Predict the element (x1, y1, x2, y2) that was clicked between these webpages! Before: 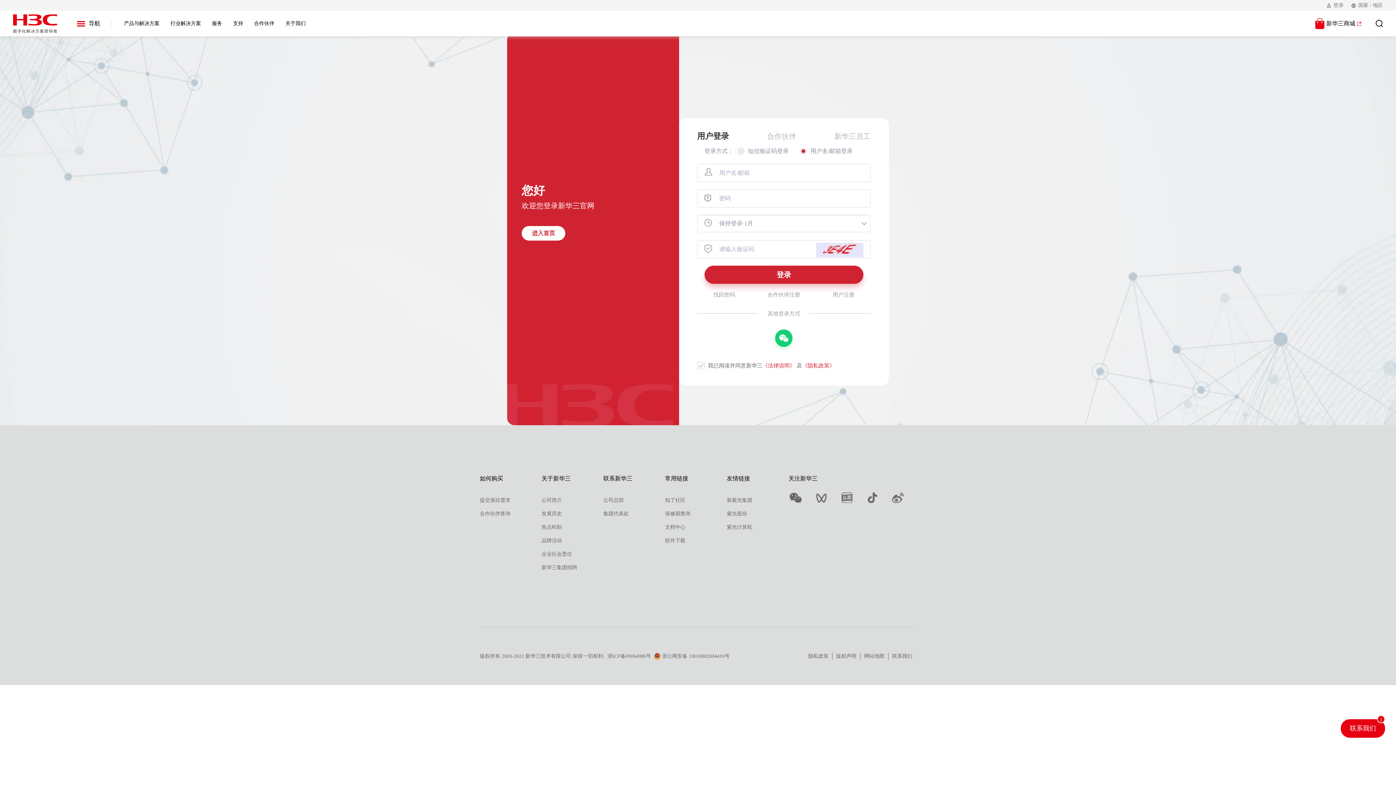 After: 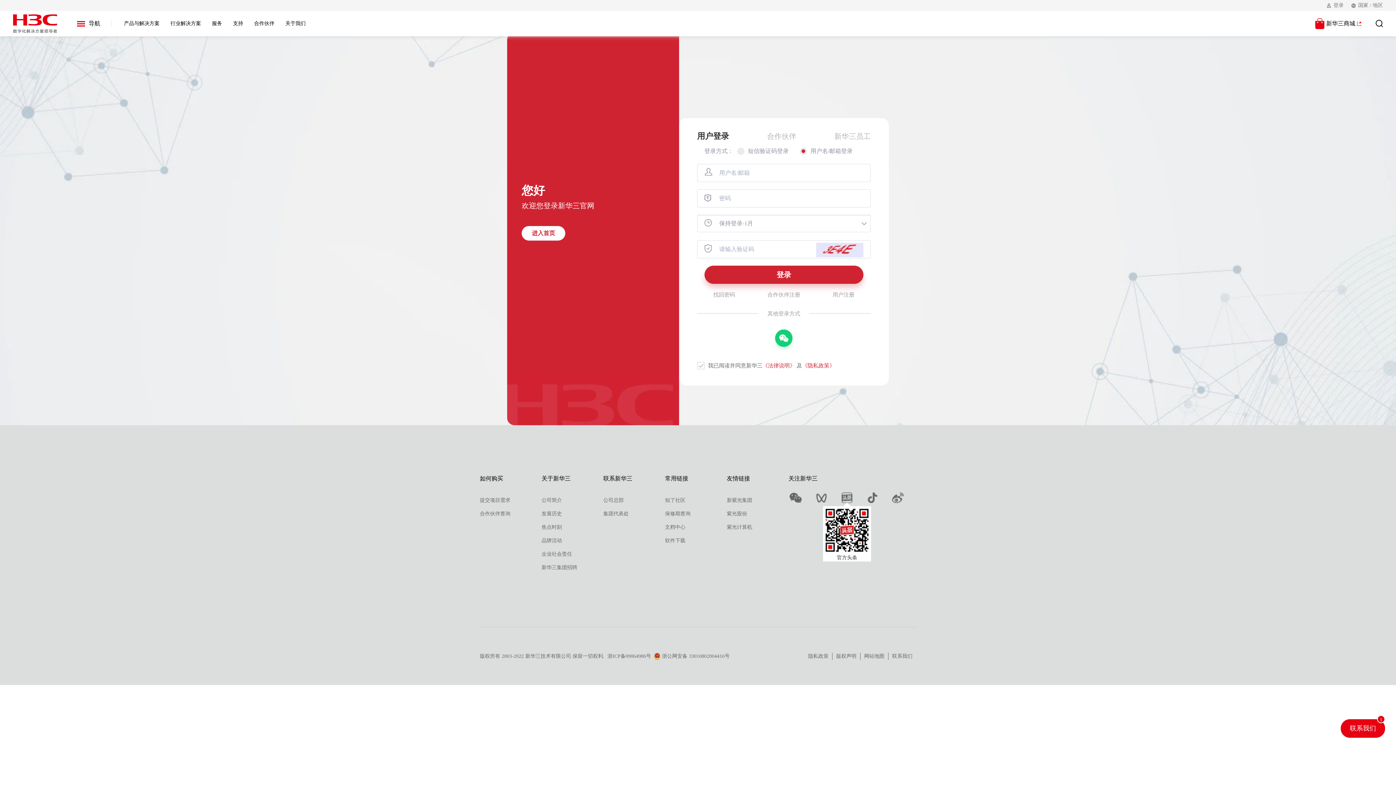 Action: bbox: (840, 494, 854, 500)